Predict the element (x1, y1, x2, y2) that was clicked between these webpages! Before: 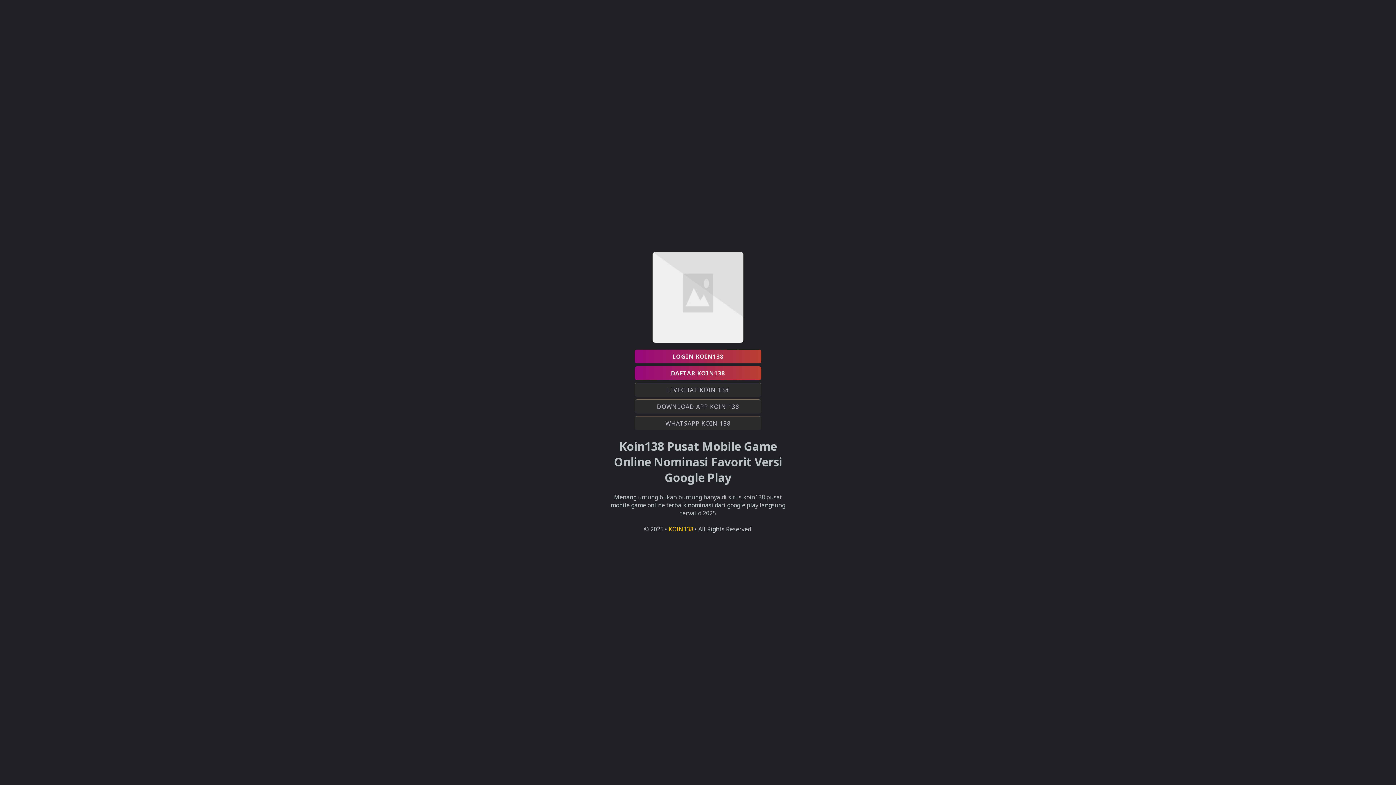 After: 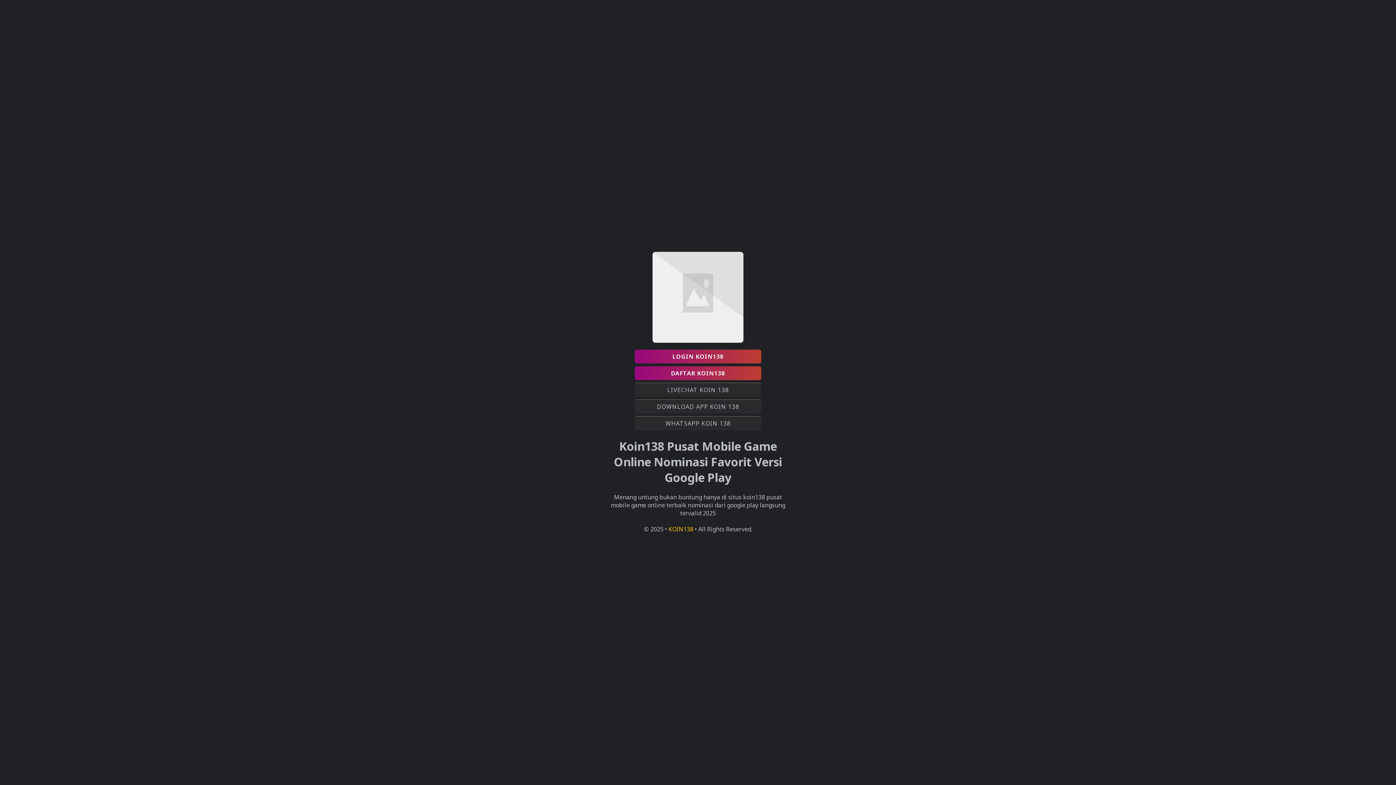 Action: bbox: (634, 383, 761, 397) label: LIVECHAT KOIN 138